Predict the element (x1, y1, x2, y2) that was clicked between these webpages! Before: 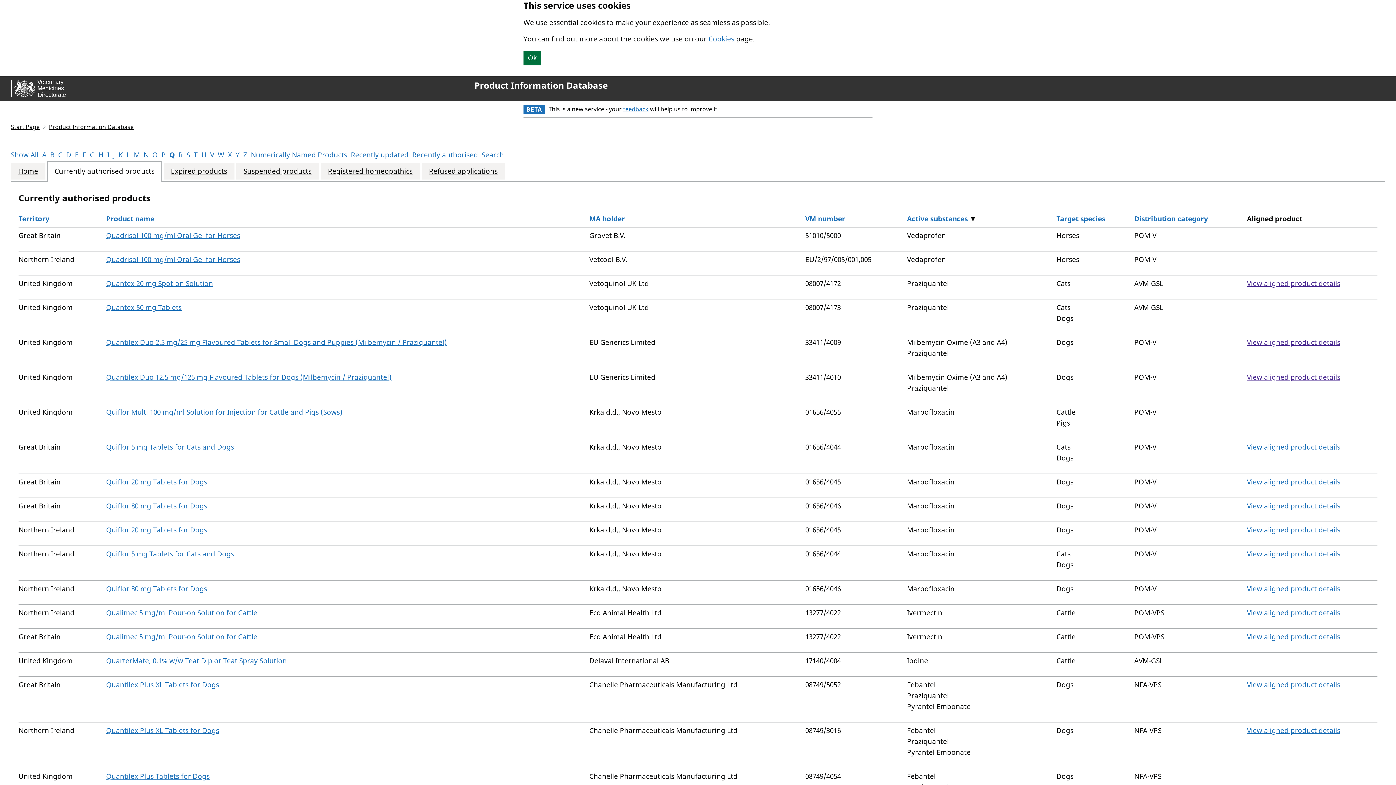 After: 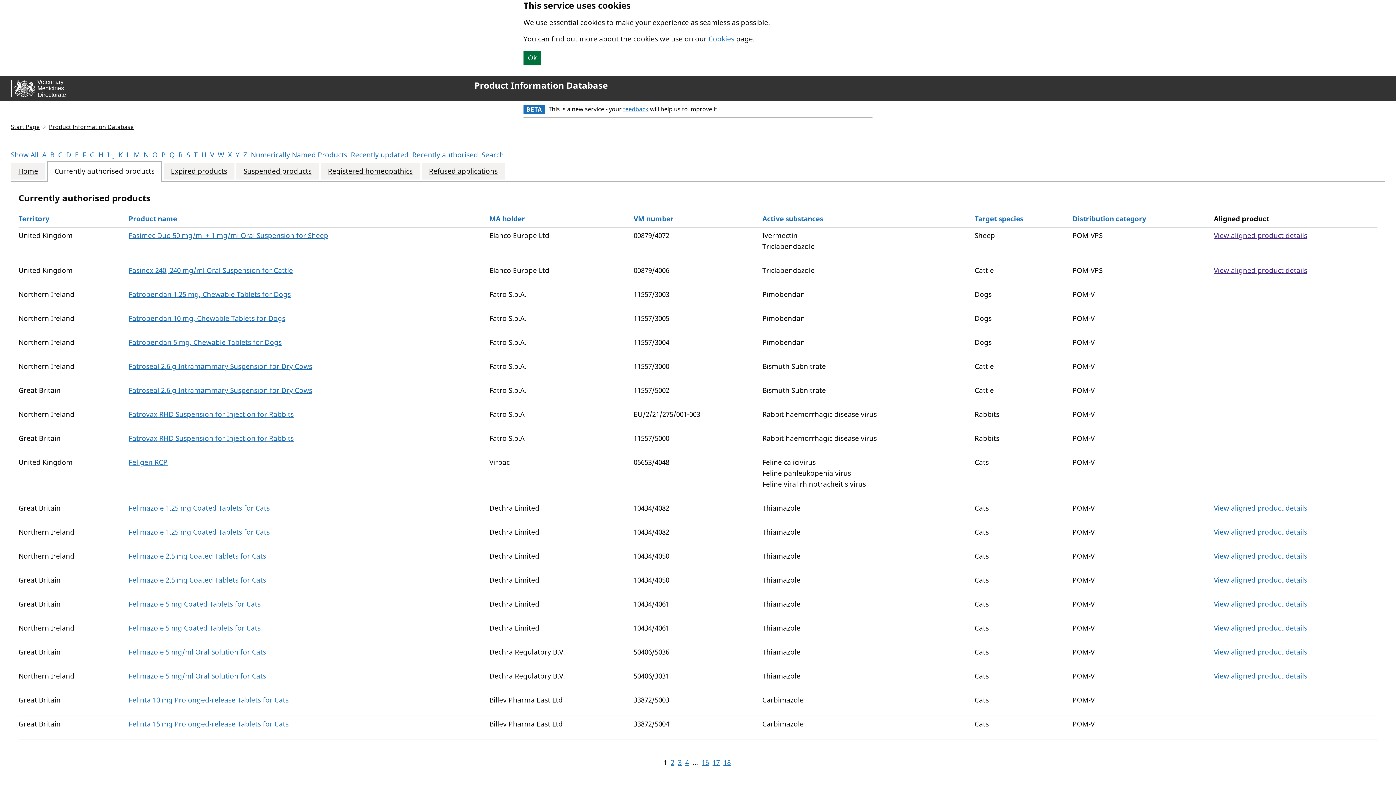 Action: bbox: (82, 150, 86, 159) label: F